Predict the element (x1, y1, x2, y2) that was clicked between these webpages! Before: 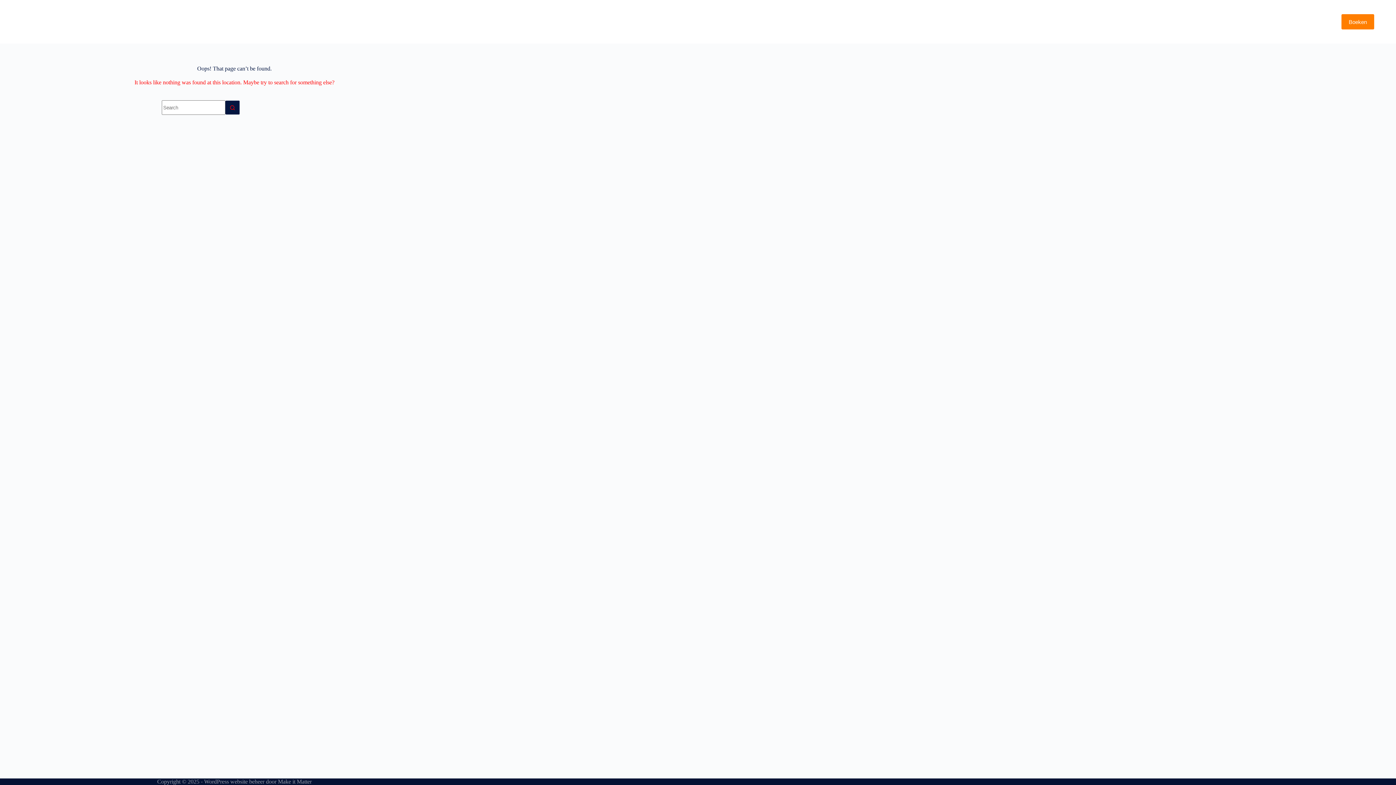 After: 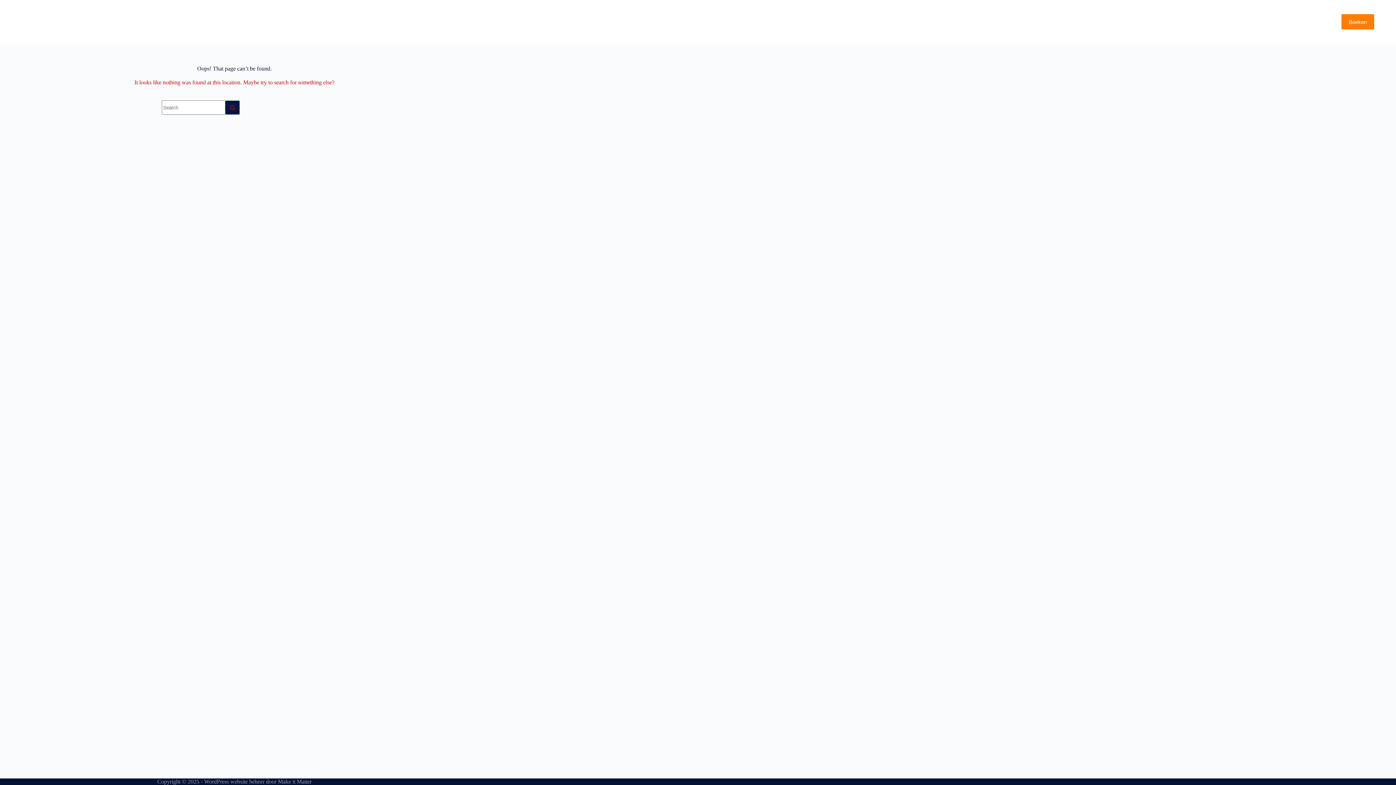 Action: label: Start bbox: (1224, 0, 1244, 43)